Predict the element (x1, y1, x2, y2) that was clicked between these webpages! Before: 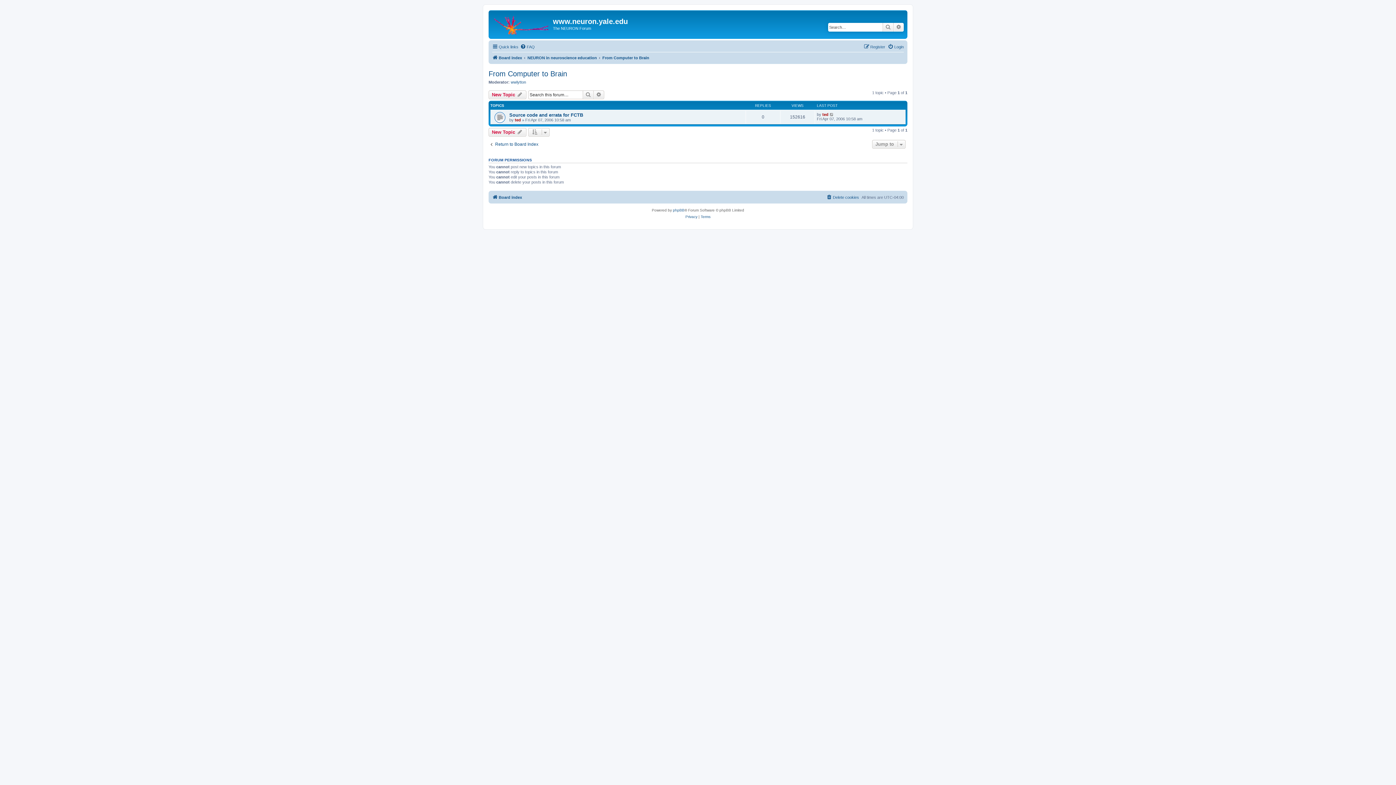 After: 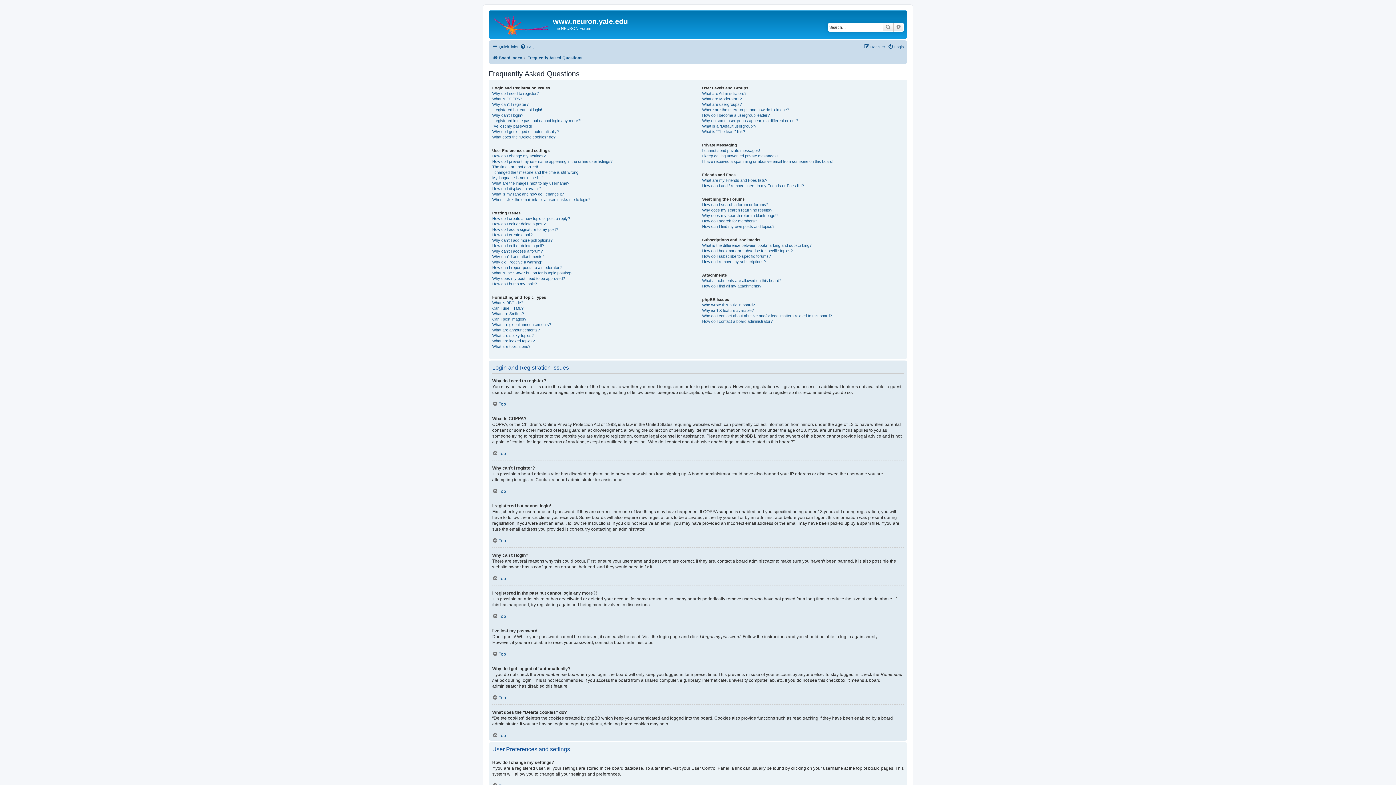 Action: bbox: (520, 42, 534, 51) label: FAQ